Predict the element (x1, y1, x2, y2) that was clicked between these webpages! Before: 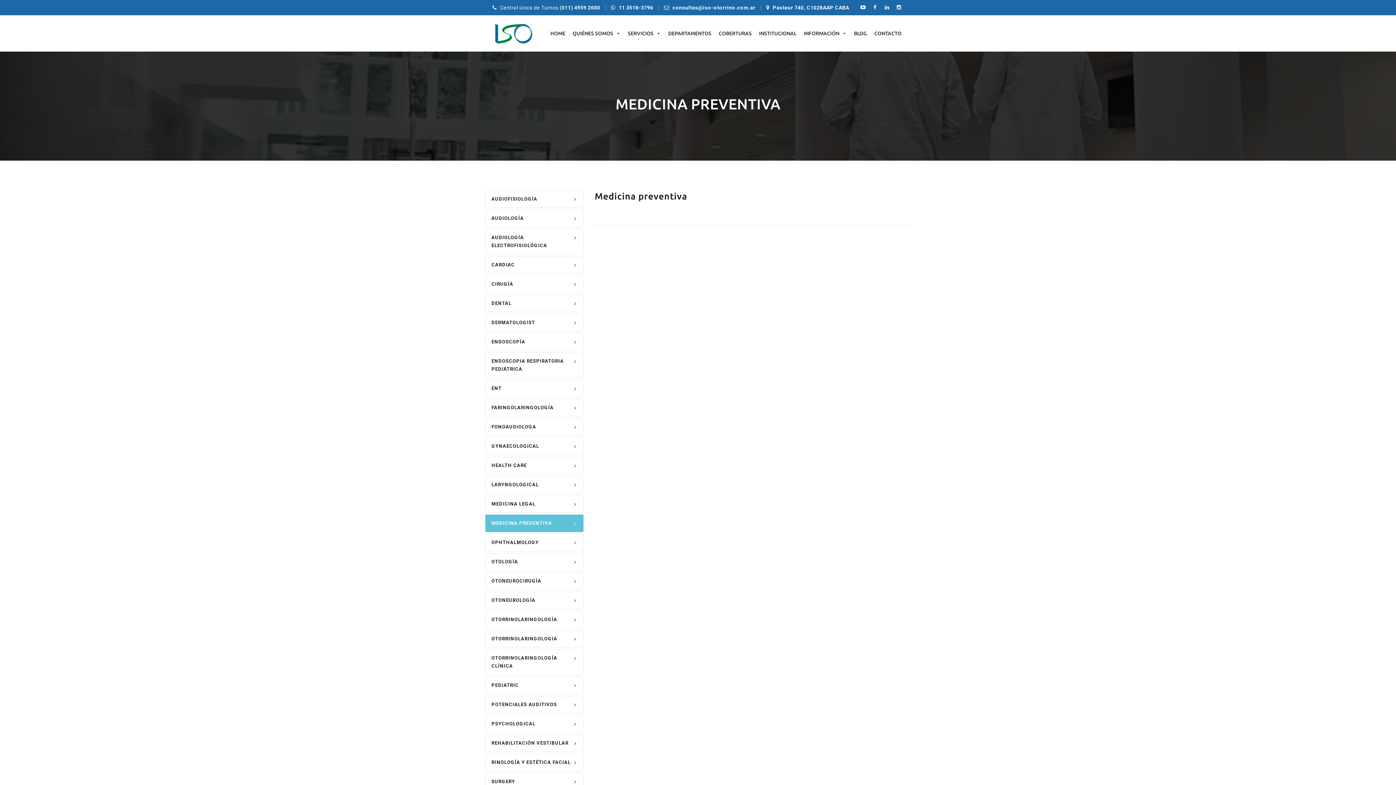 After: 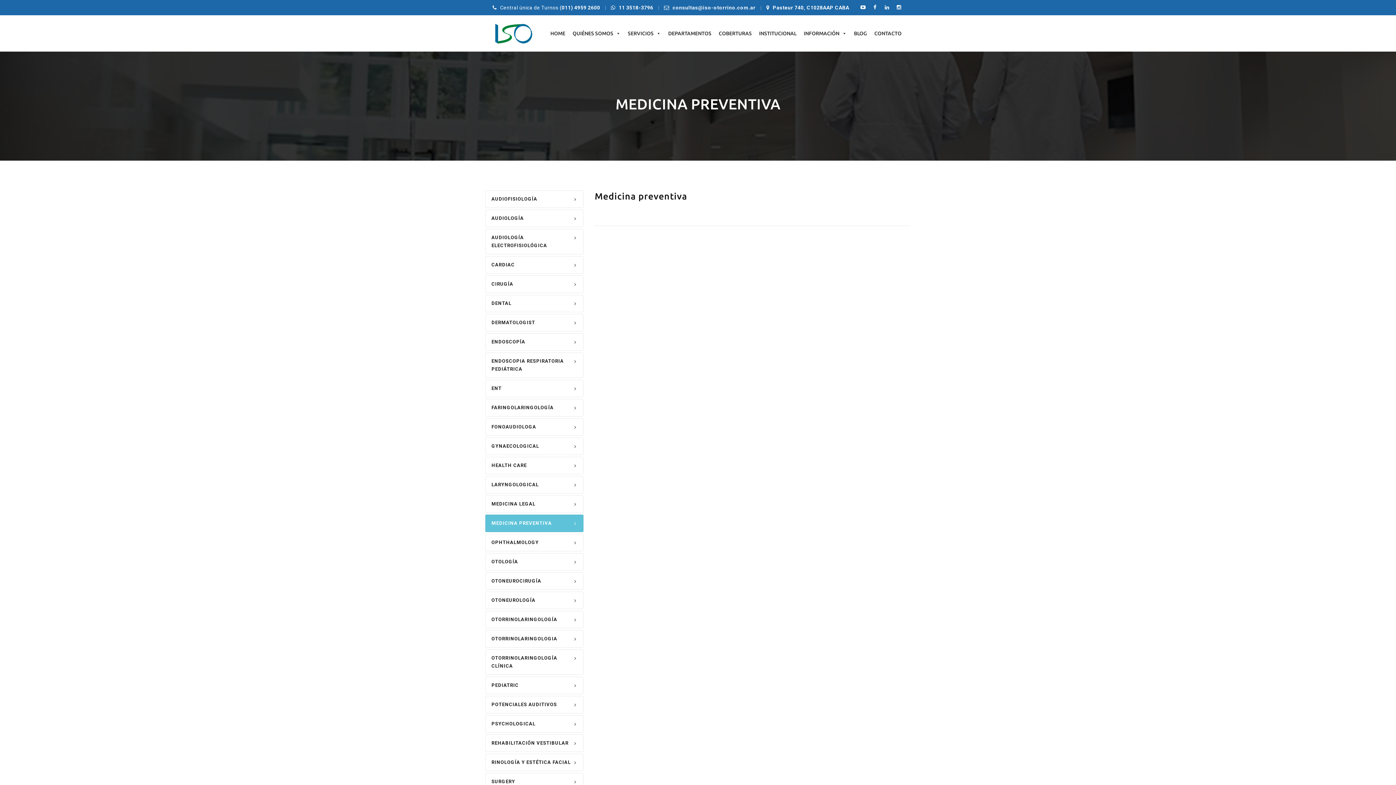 Action: label: consultas@iso-otorrino.com.ar bbox: (672, 4, 755, 10)